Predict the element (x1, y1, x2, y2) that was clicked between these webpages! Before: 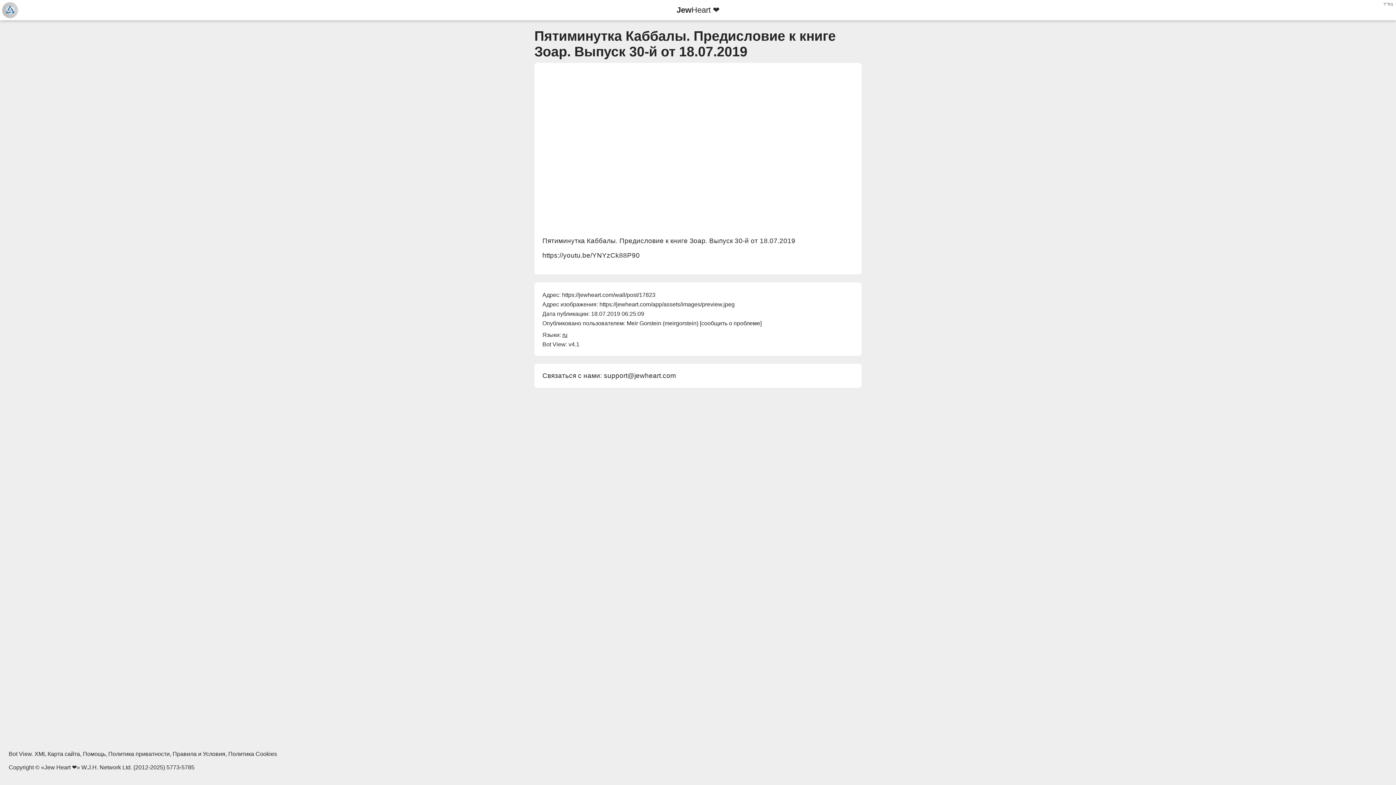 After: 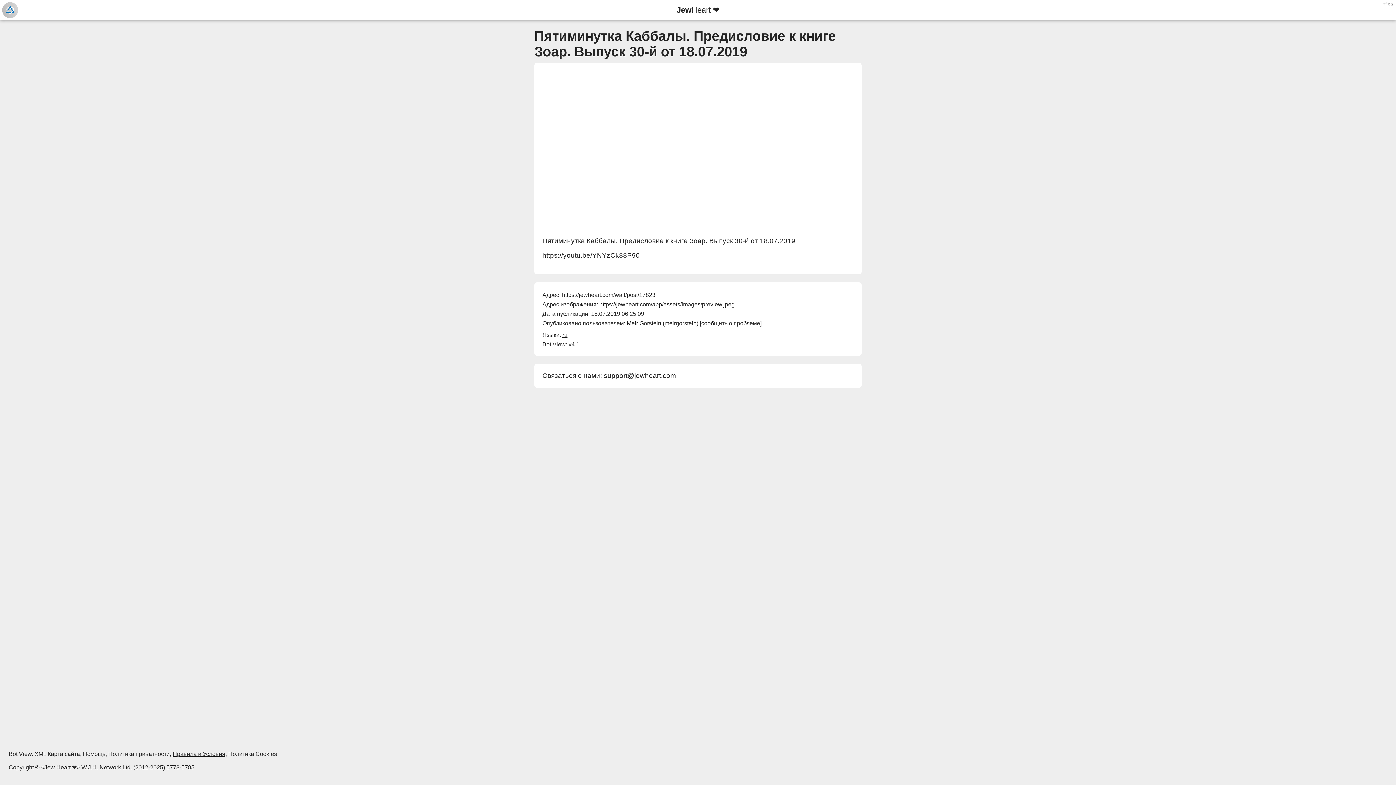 Action: label: Правила и Условия bbox: (172, 751, 225, 757)